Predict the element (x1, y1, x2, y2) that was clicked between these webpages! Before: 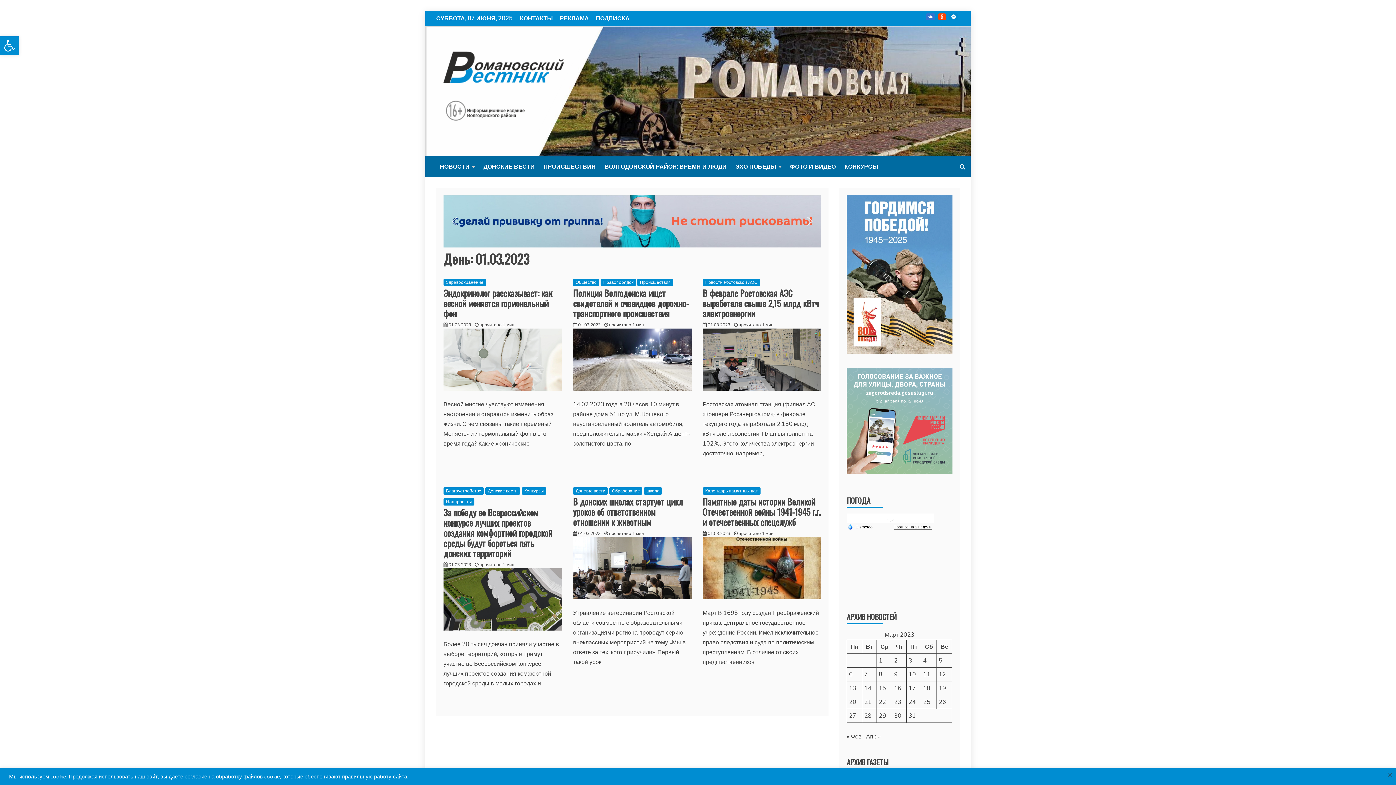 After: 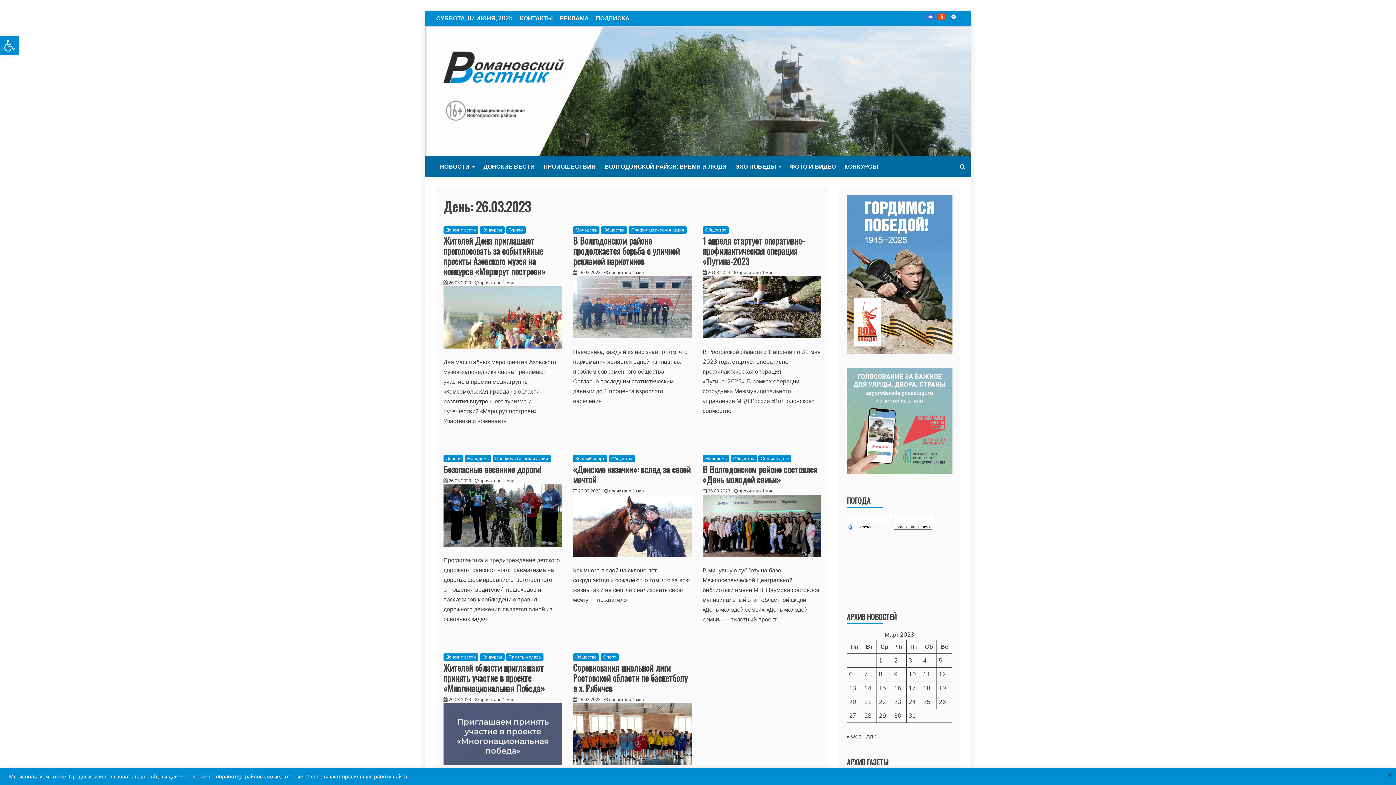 Action: label: Записи, опубликованные 26.03.2023 bbox: (939, 698, 946, 705)